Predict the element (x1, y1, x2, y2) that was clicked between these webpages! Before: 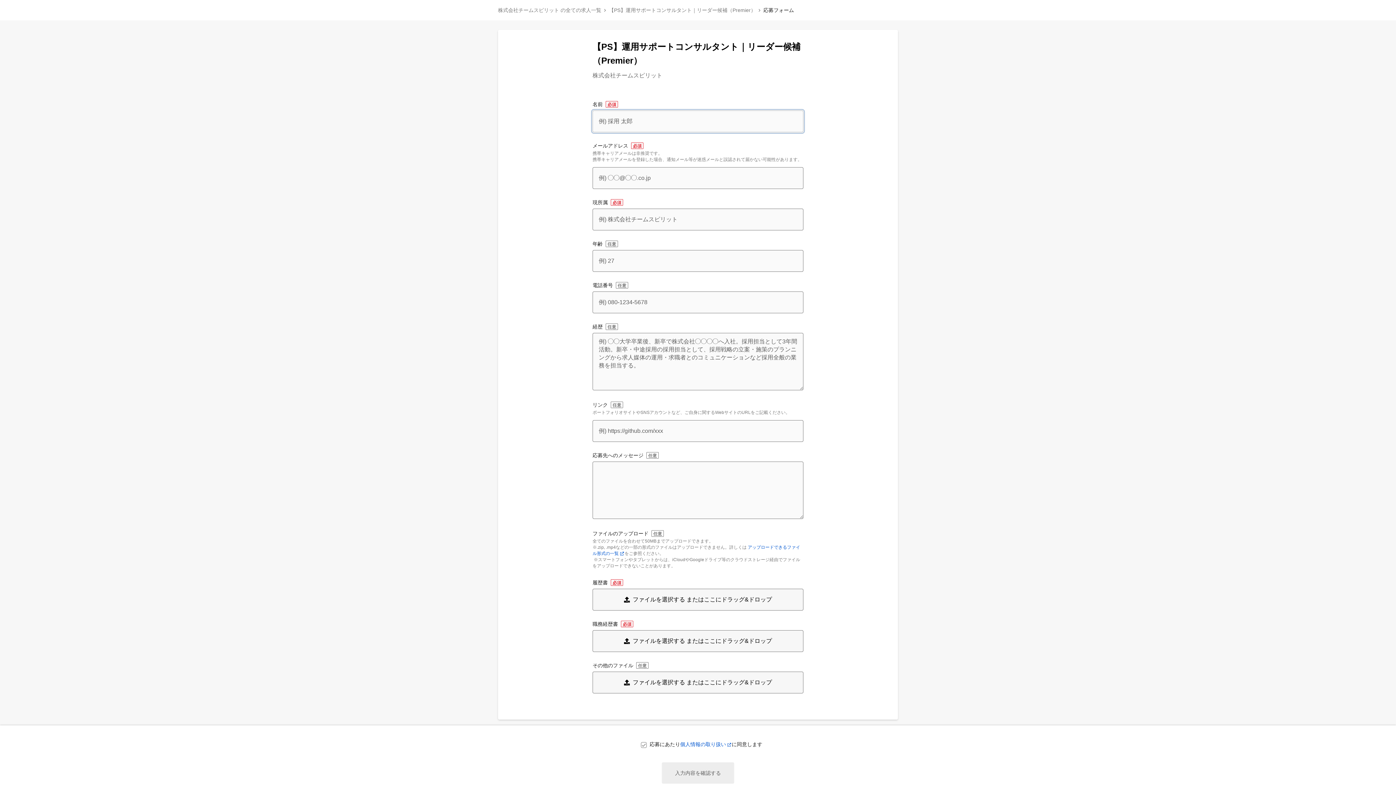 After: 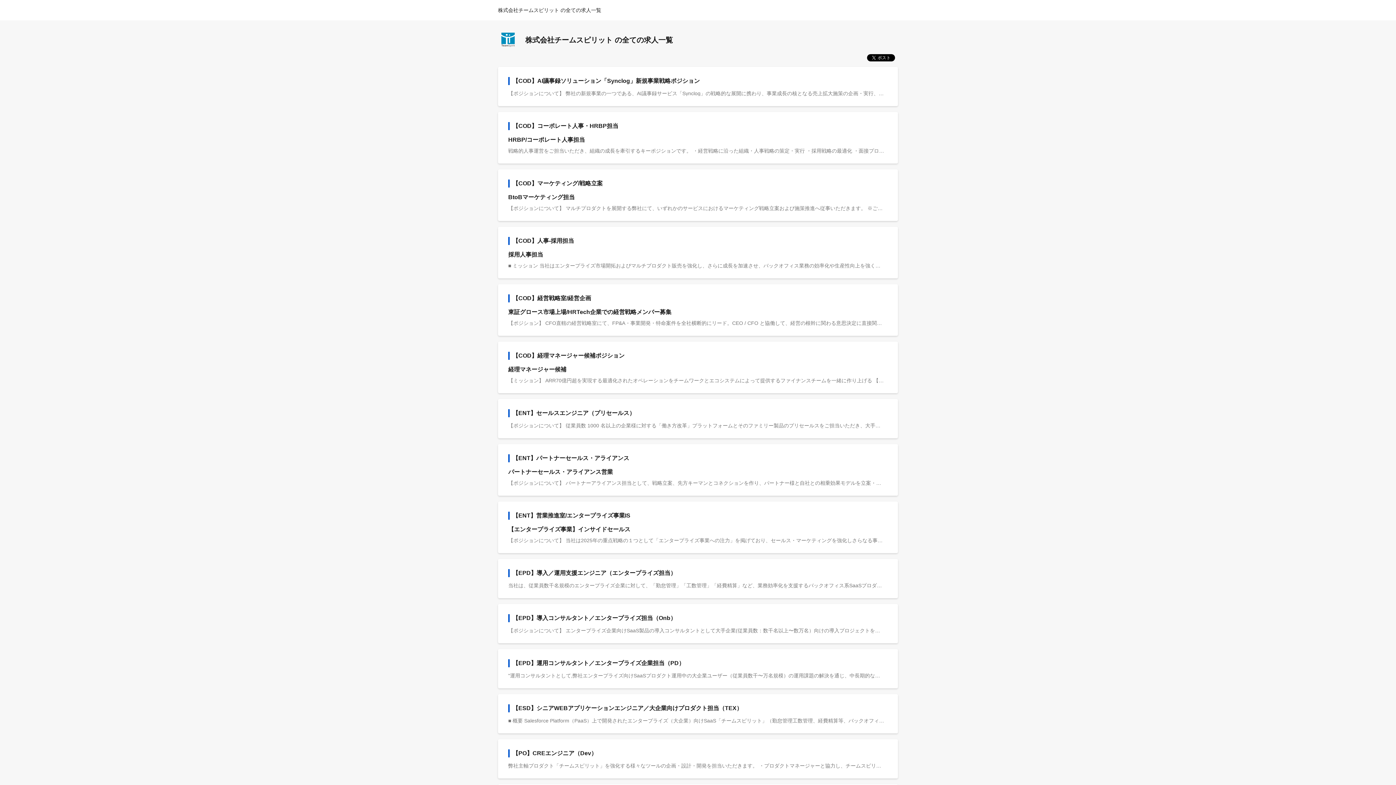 Action: bbox: (498, 7, 601, 13) label: 株式会社チームスピリット の全ての求人一覧